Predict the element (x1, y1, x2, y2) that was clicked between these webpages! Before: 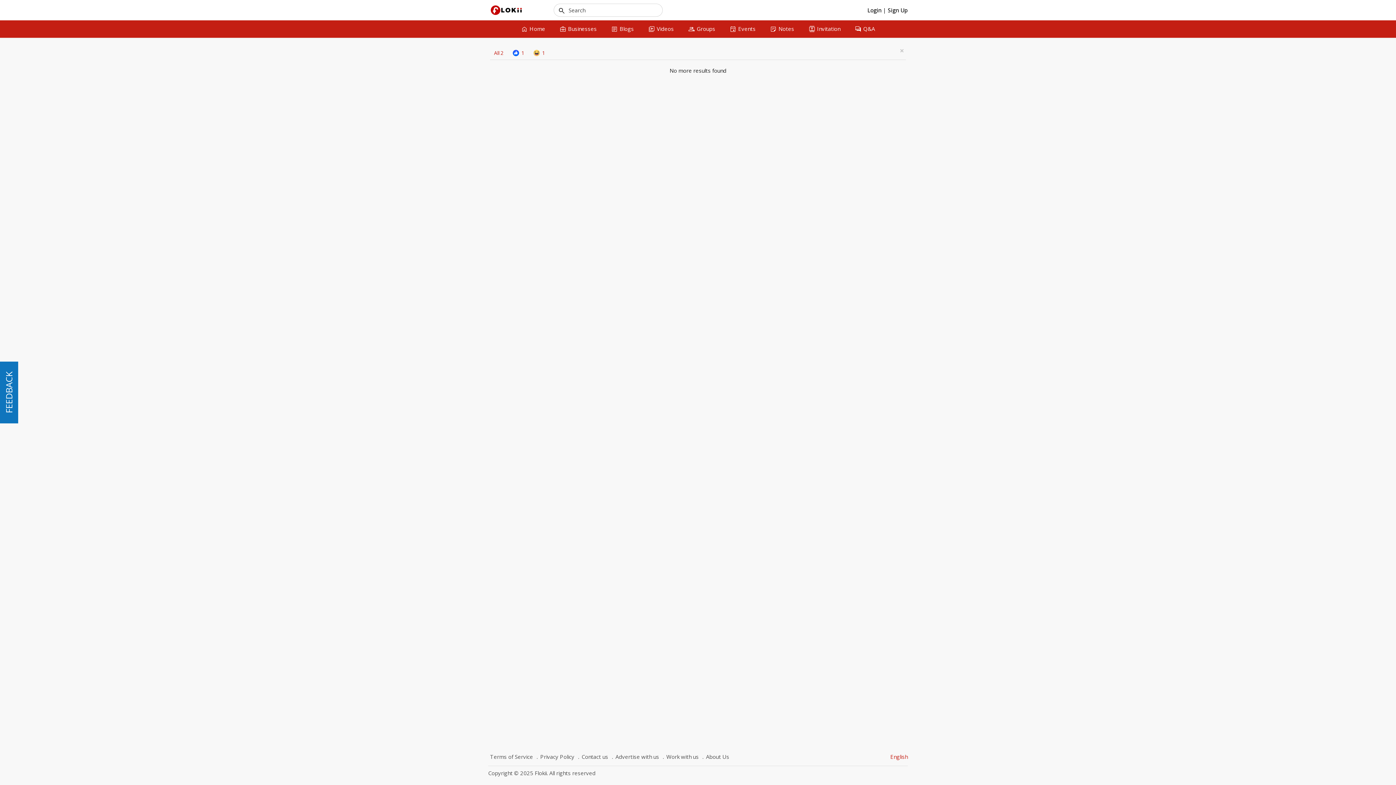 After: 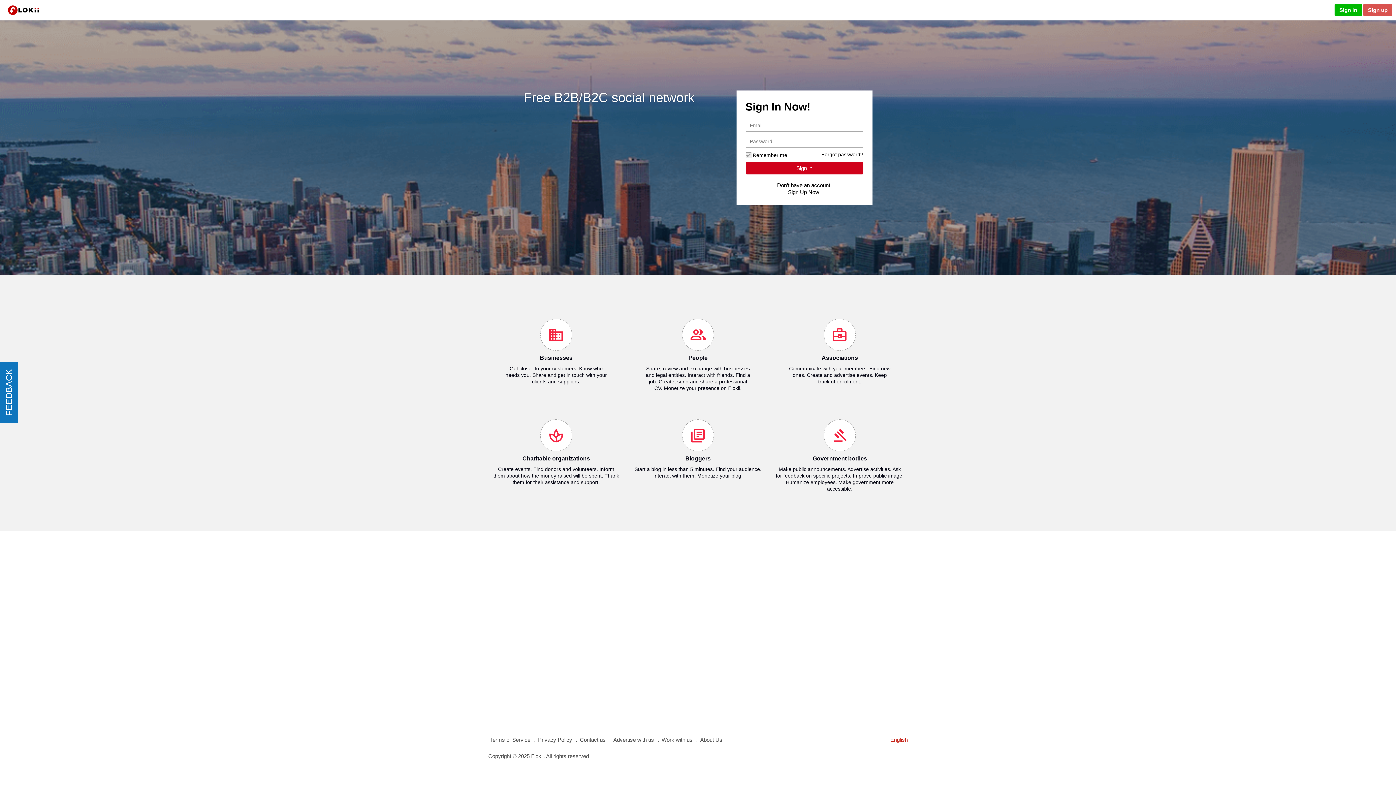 Action: bbox: (514, 20, 552, 37) label: home
Home